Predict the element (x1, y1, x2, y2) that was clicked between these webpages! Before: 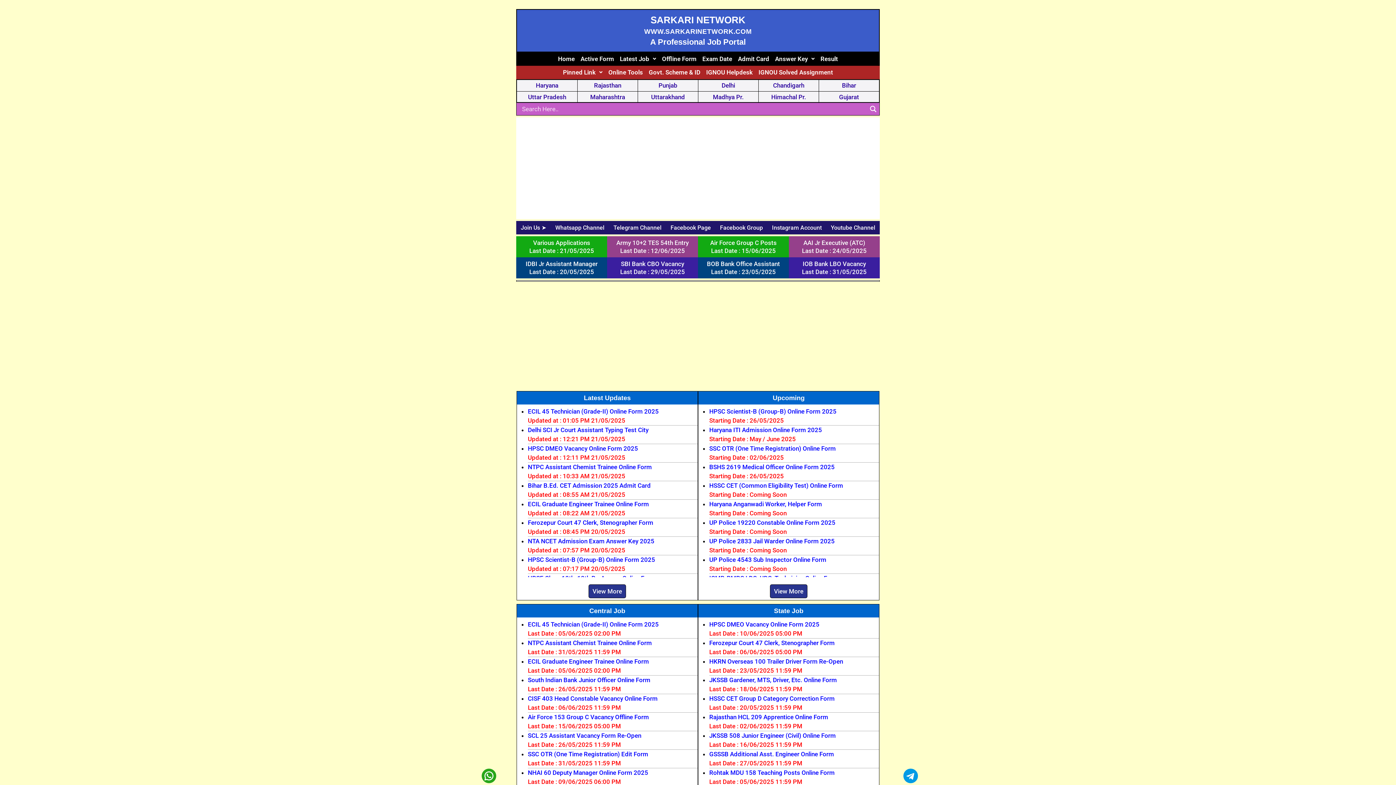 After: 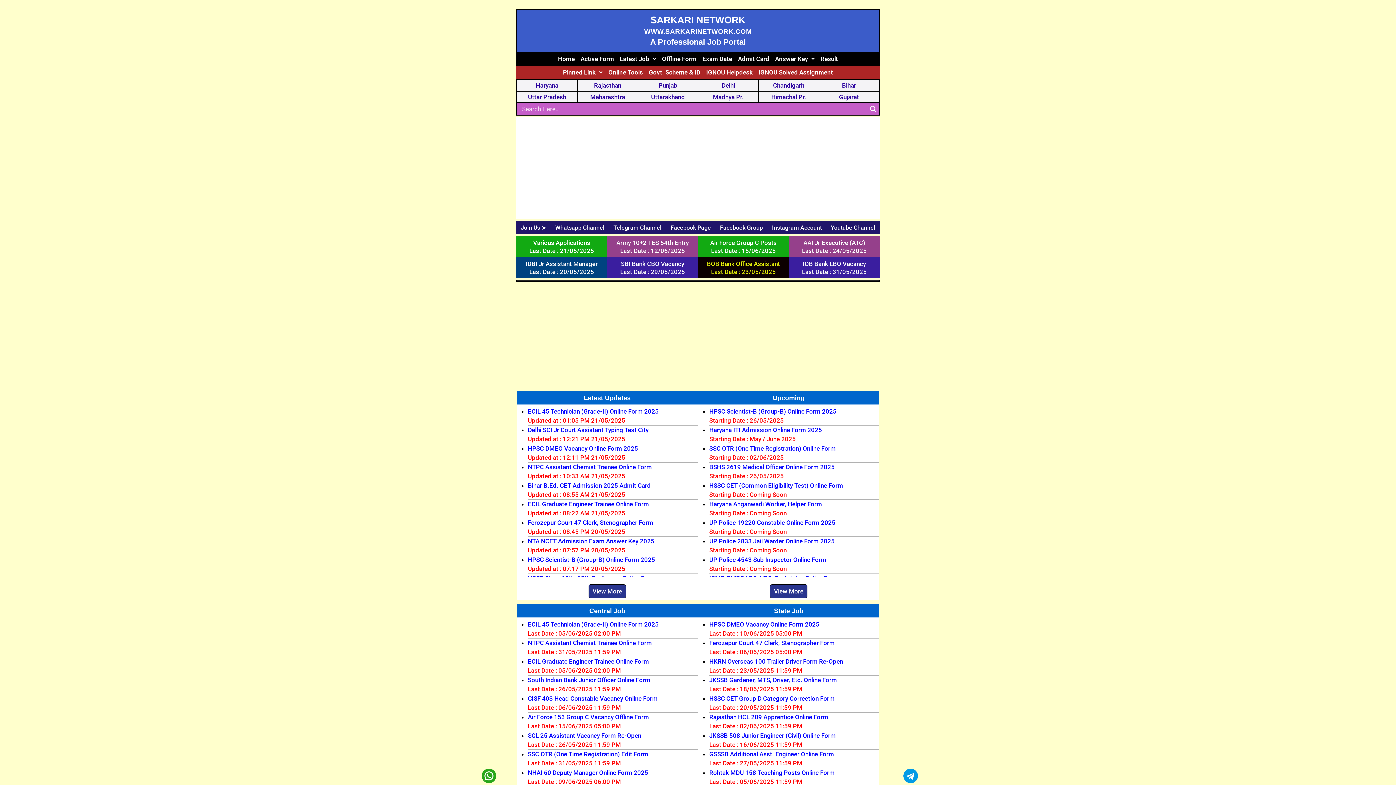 Action: label: BOB Bank Office Assistant
Last Date : 23/05/2025 bbox: (698, 257, 789, 278)